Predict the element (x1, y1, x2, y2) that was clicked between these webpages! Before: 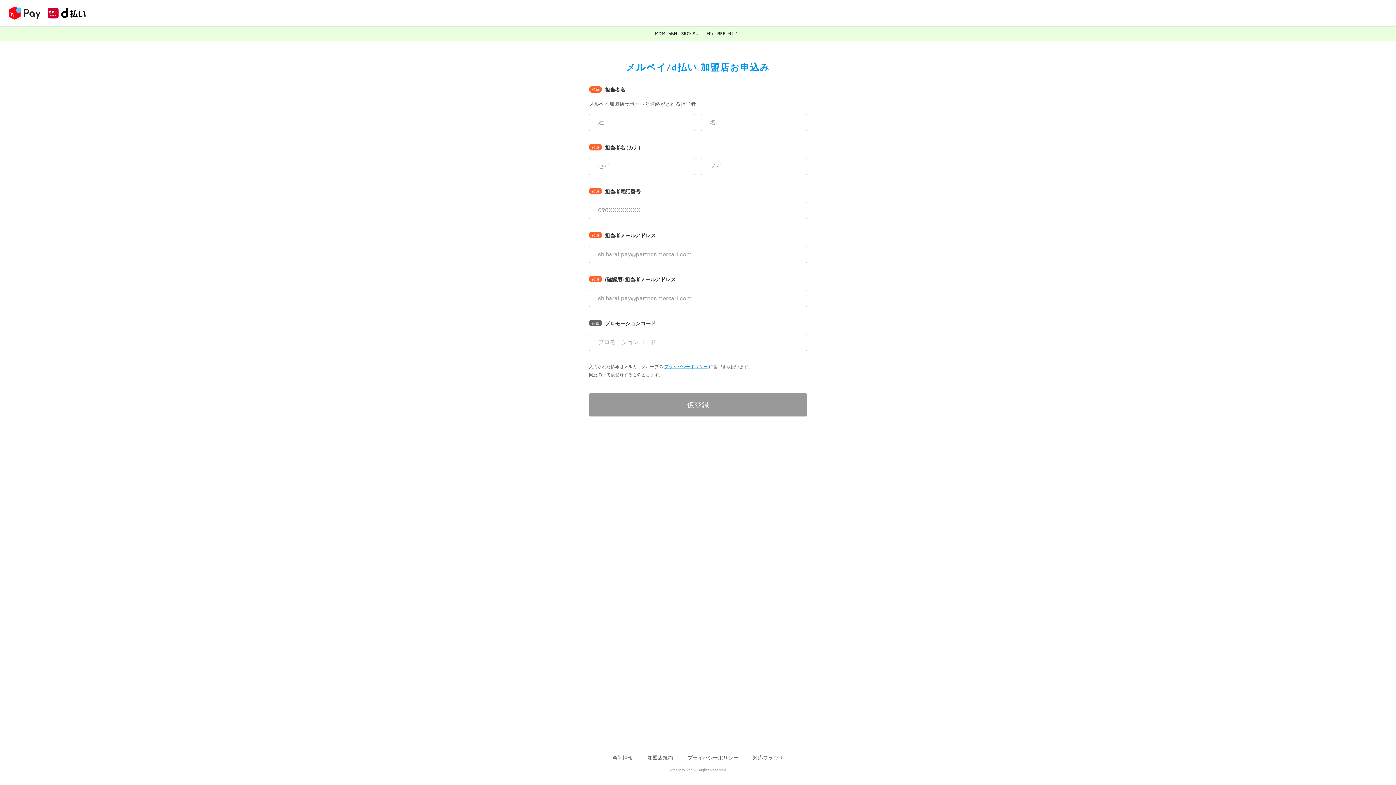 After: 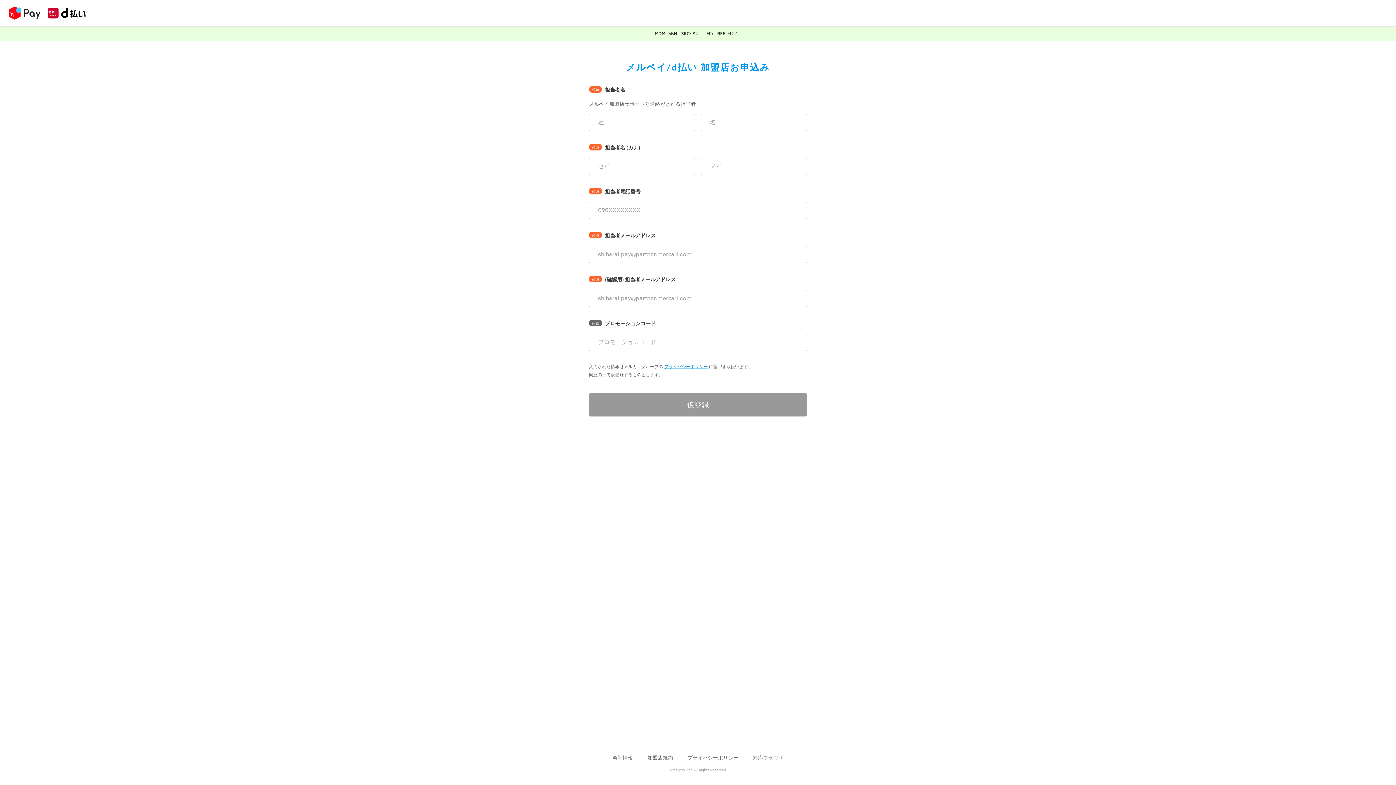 Action: label: 対応ブラウザ bbox: (753, 754, 783, 761)